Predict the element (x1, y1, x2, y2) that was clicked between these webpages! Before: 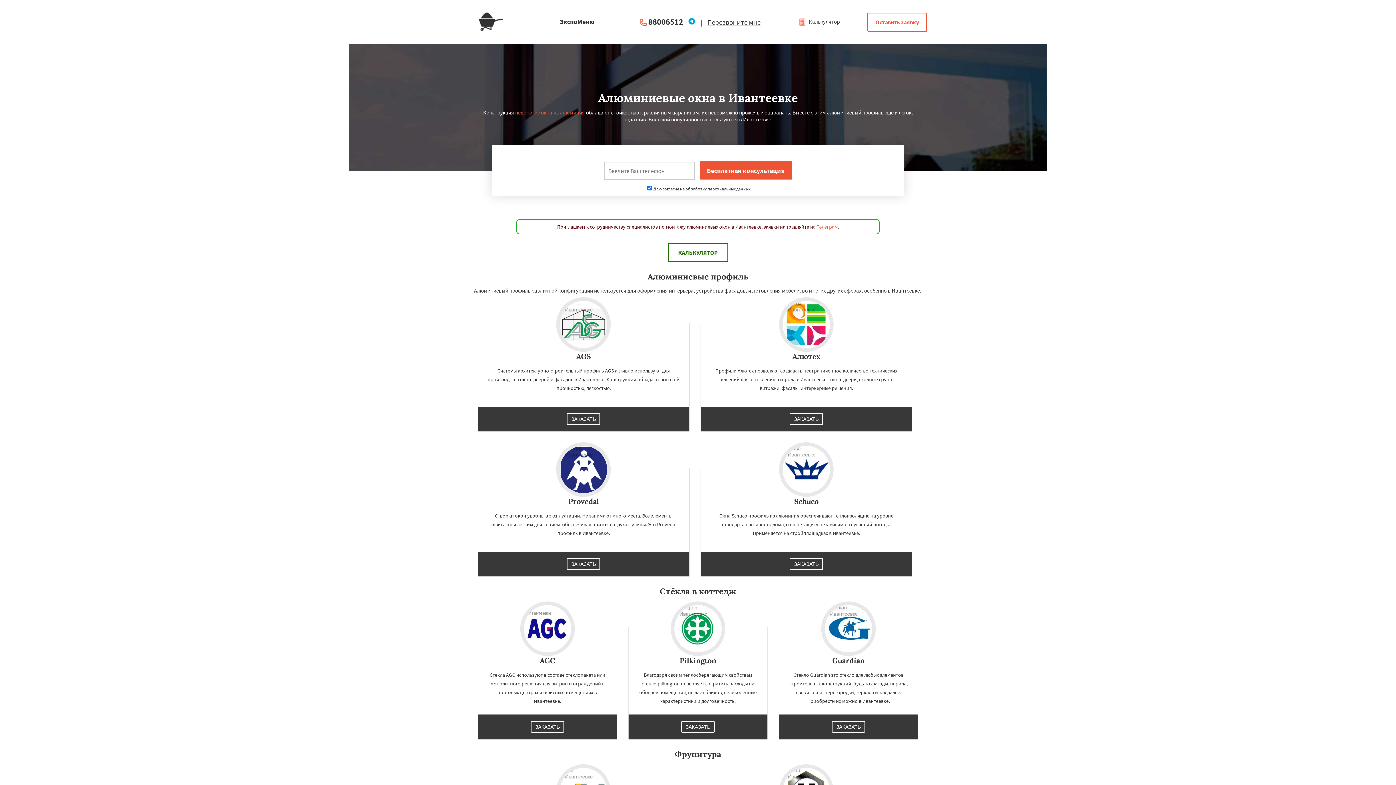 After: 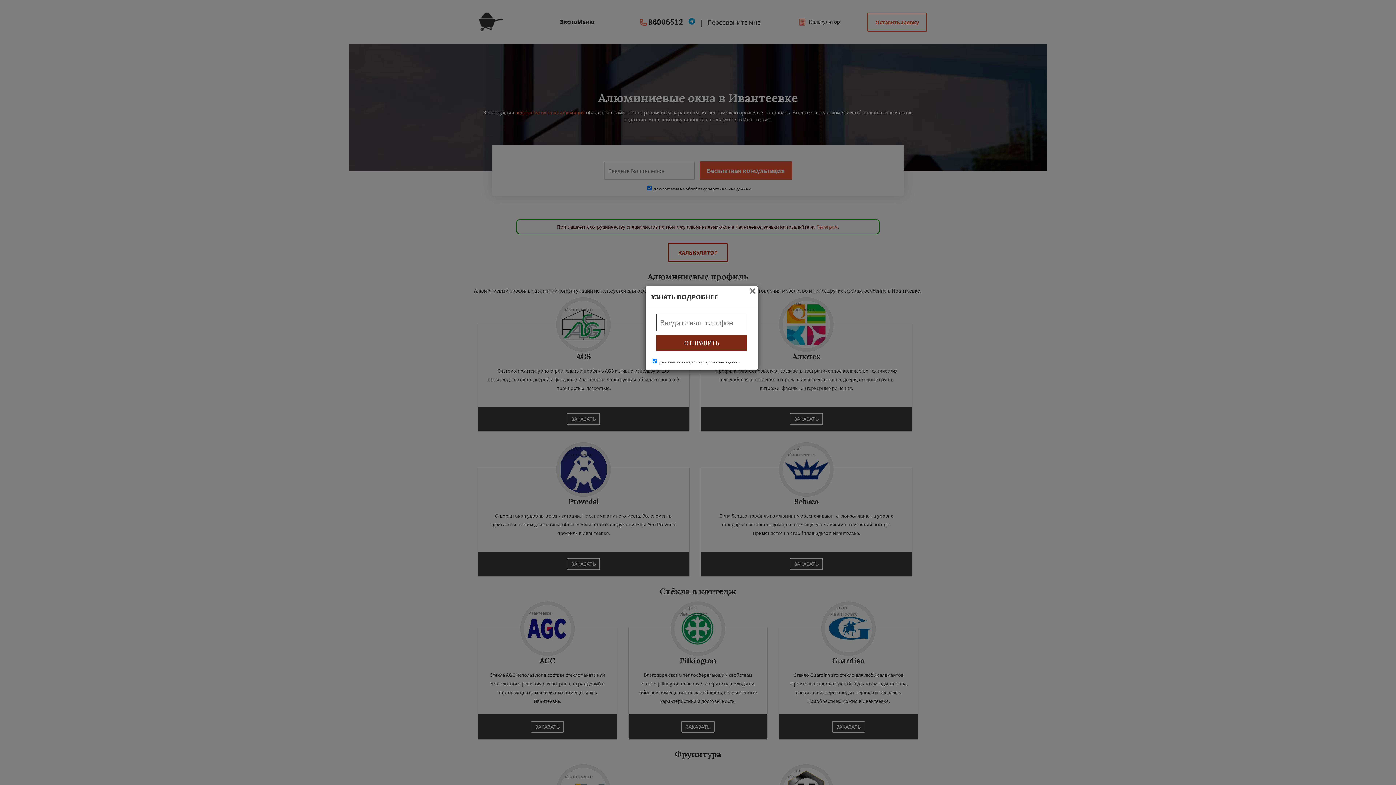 Action: bbox: (681, 721, 715, 733) label: ЗАКАЗАТЬ